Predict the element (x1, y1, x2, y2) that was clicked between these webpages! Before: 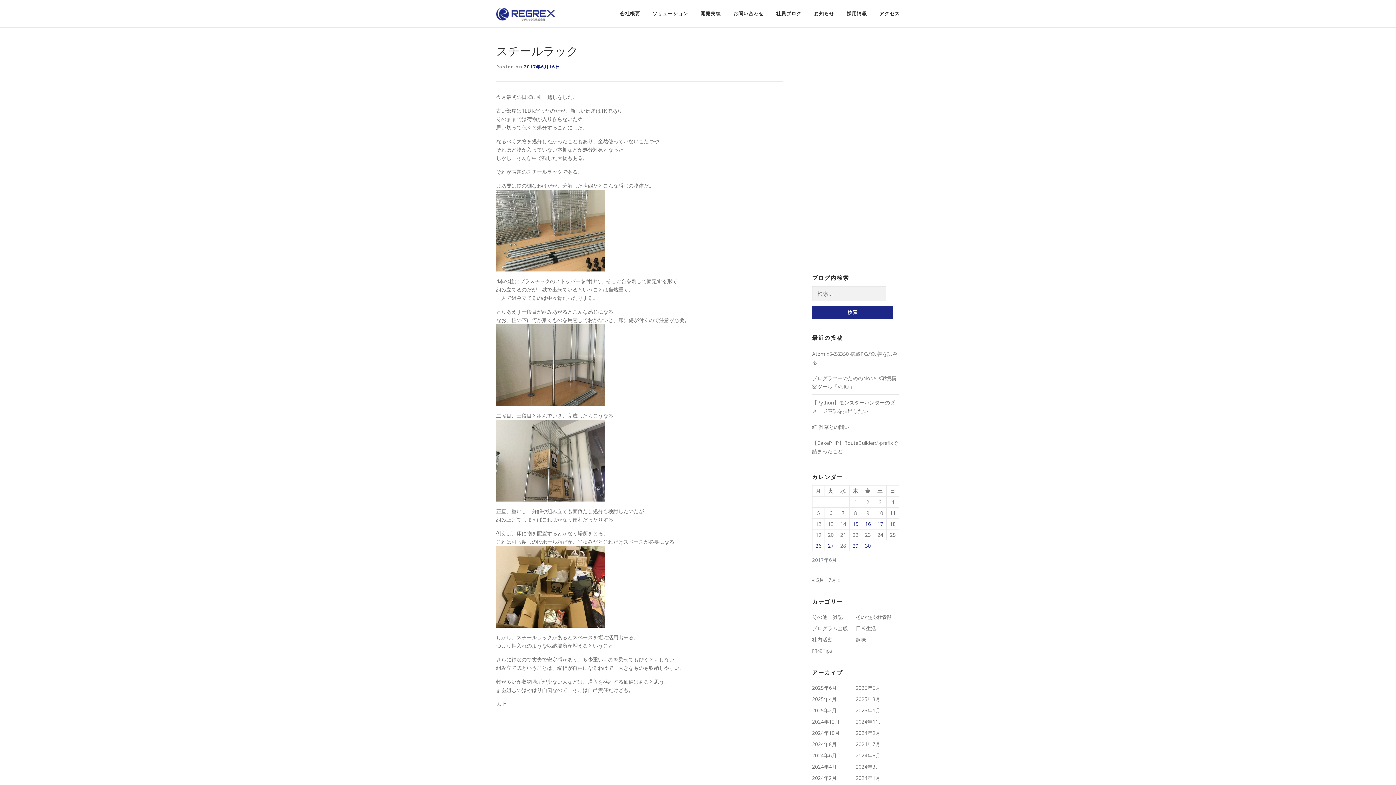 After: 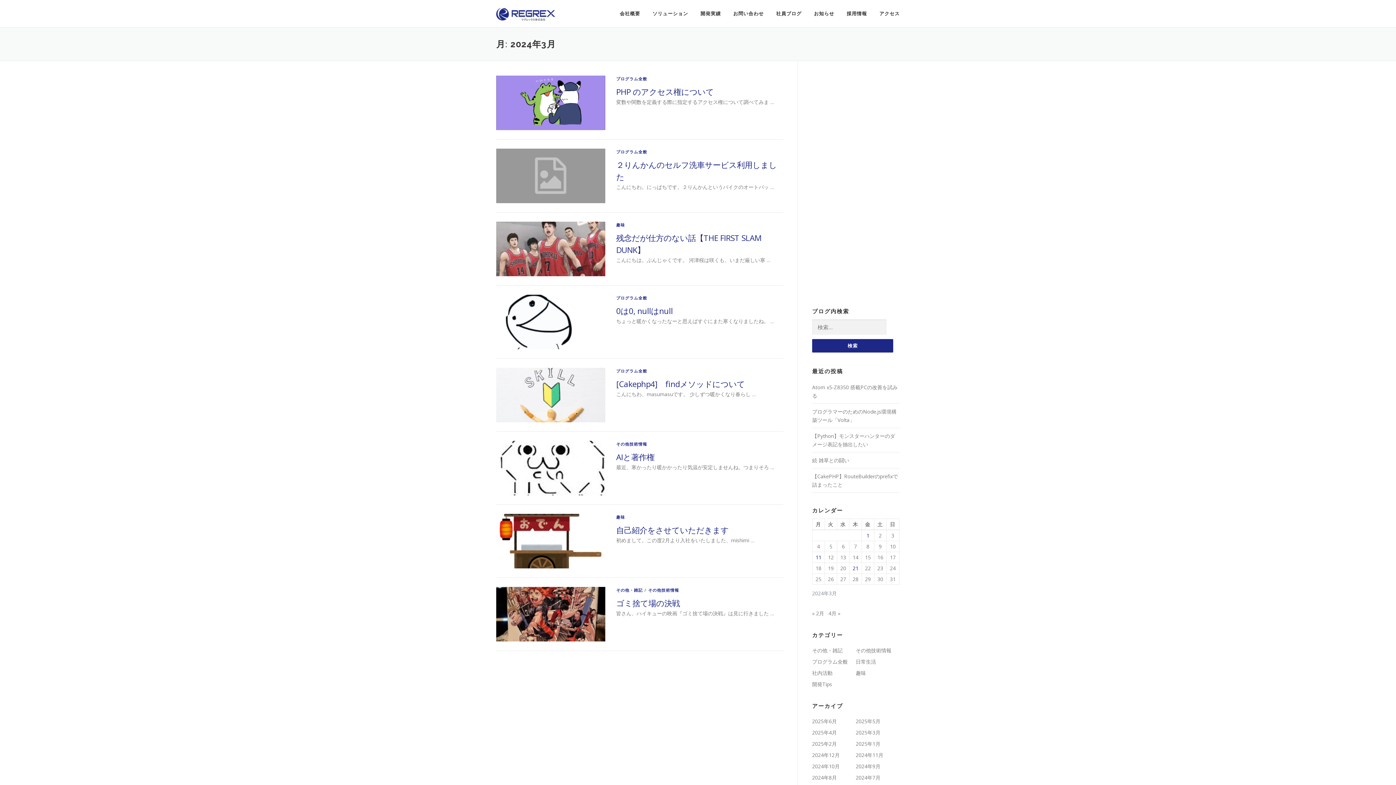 Action: bbox: (856, 763, 880, 770) label: 2024年3月